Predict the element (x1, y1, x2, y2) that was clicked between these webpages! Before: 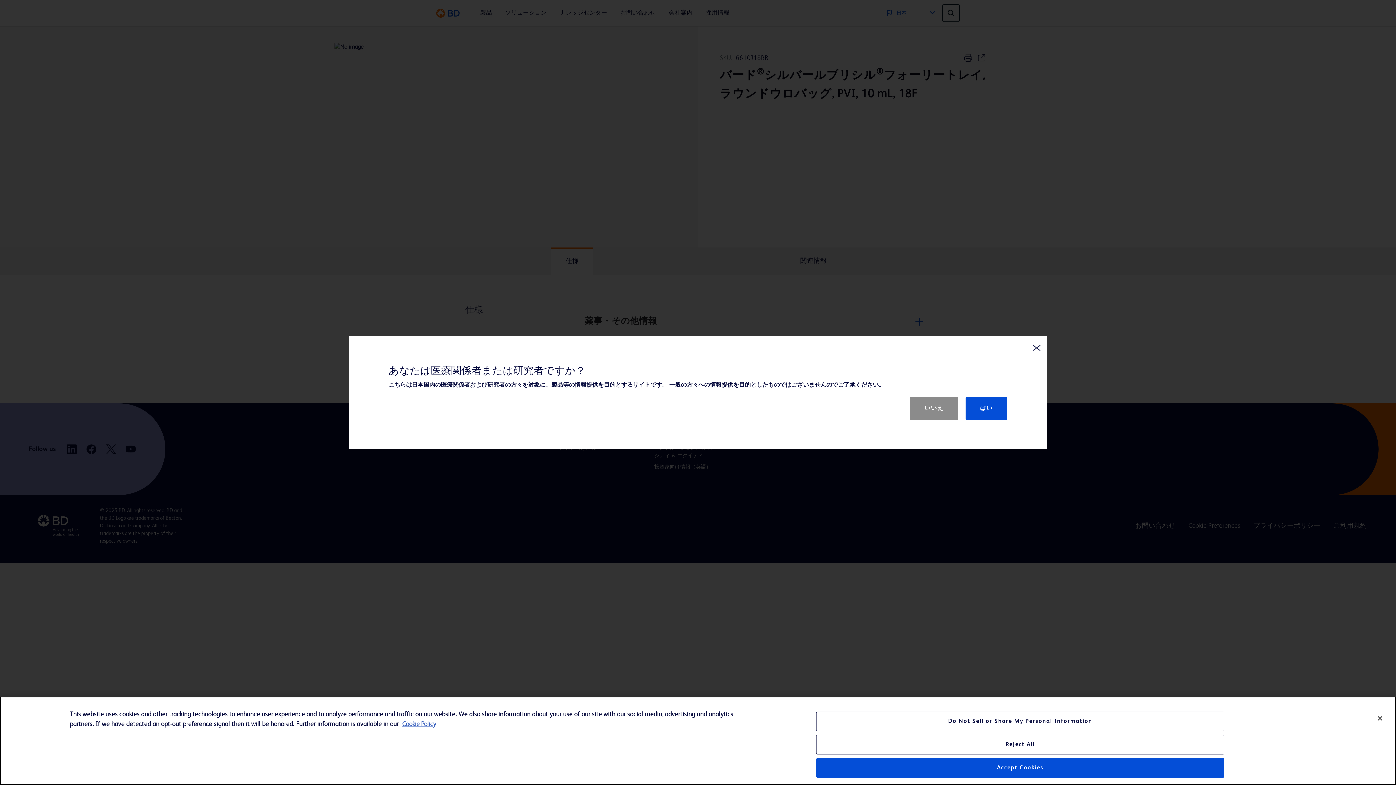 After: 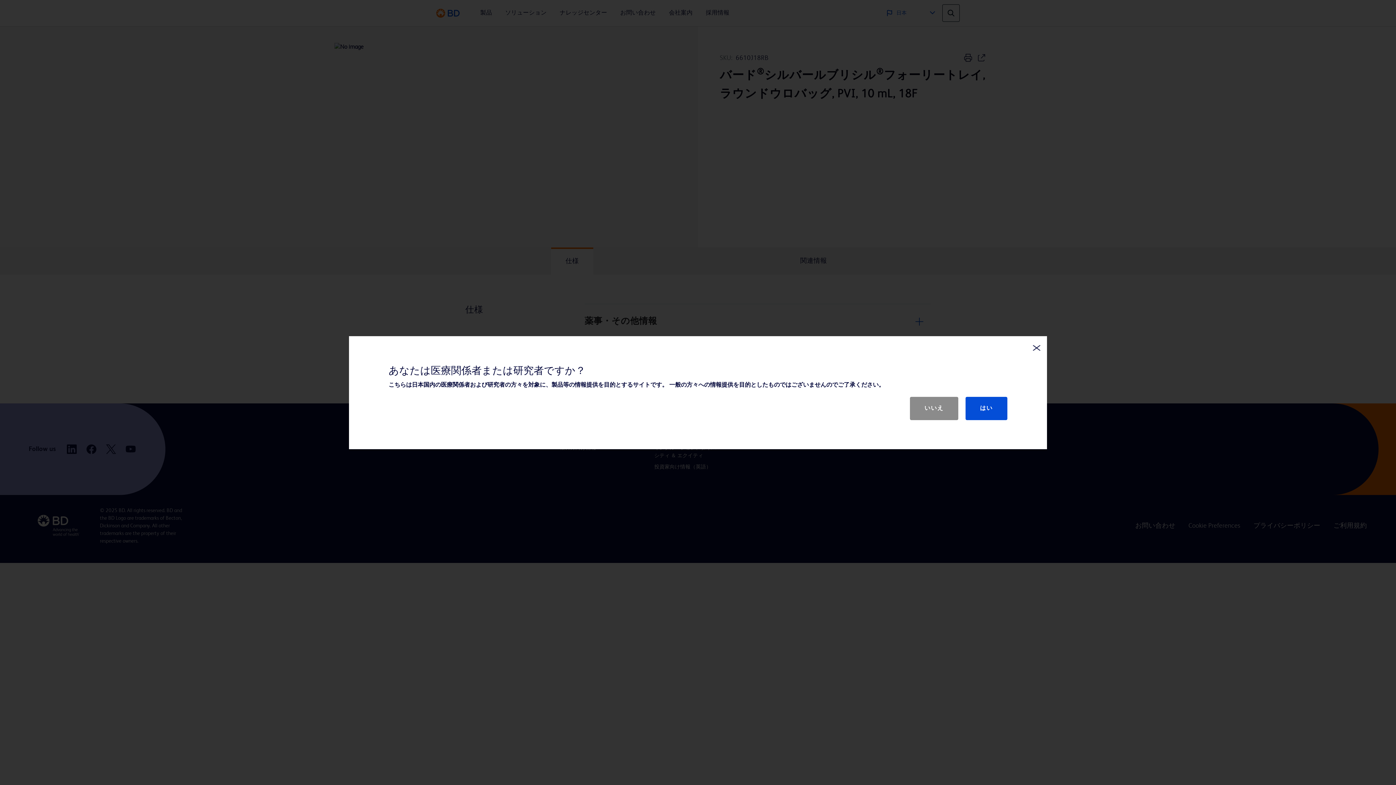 Action: label: Reject All bbox: (816, 735, 1224, 754)